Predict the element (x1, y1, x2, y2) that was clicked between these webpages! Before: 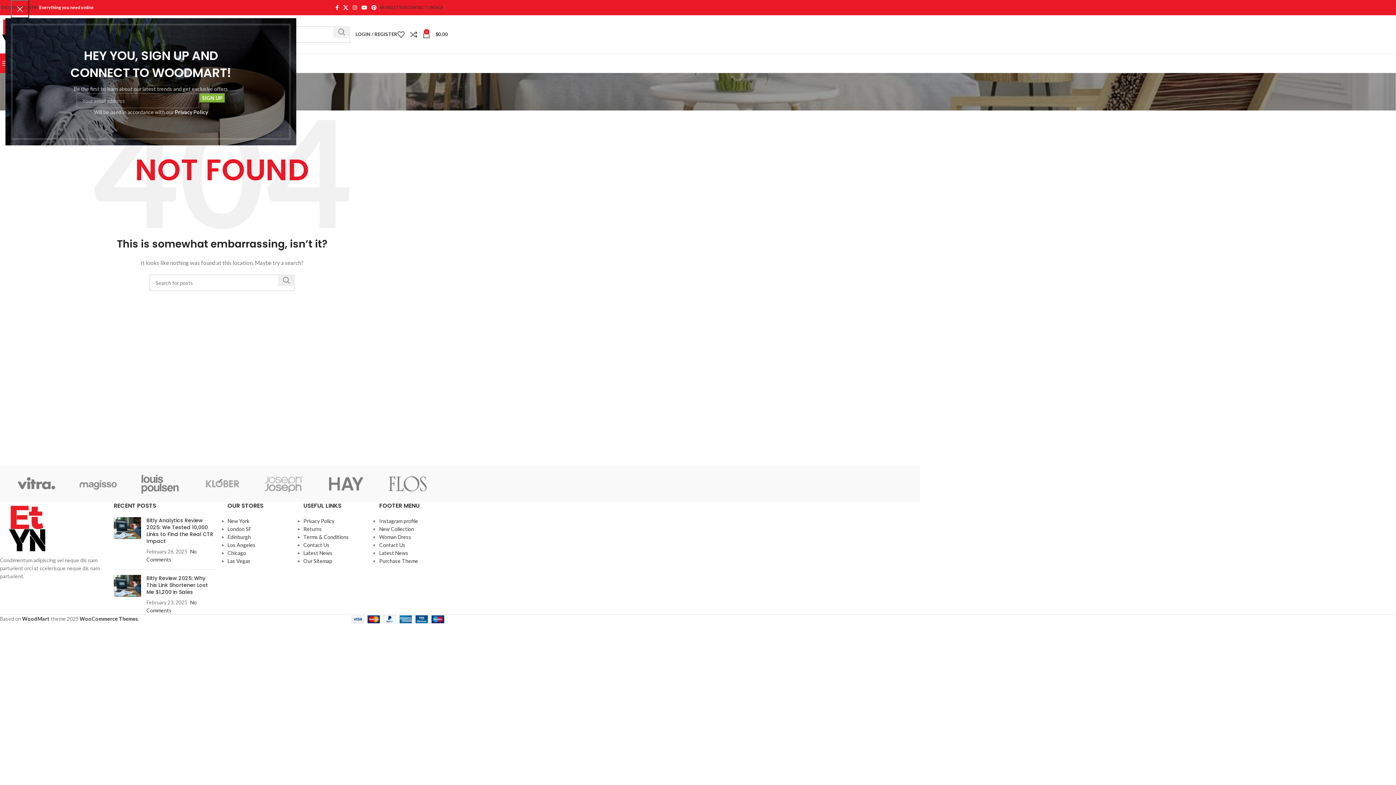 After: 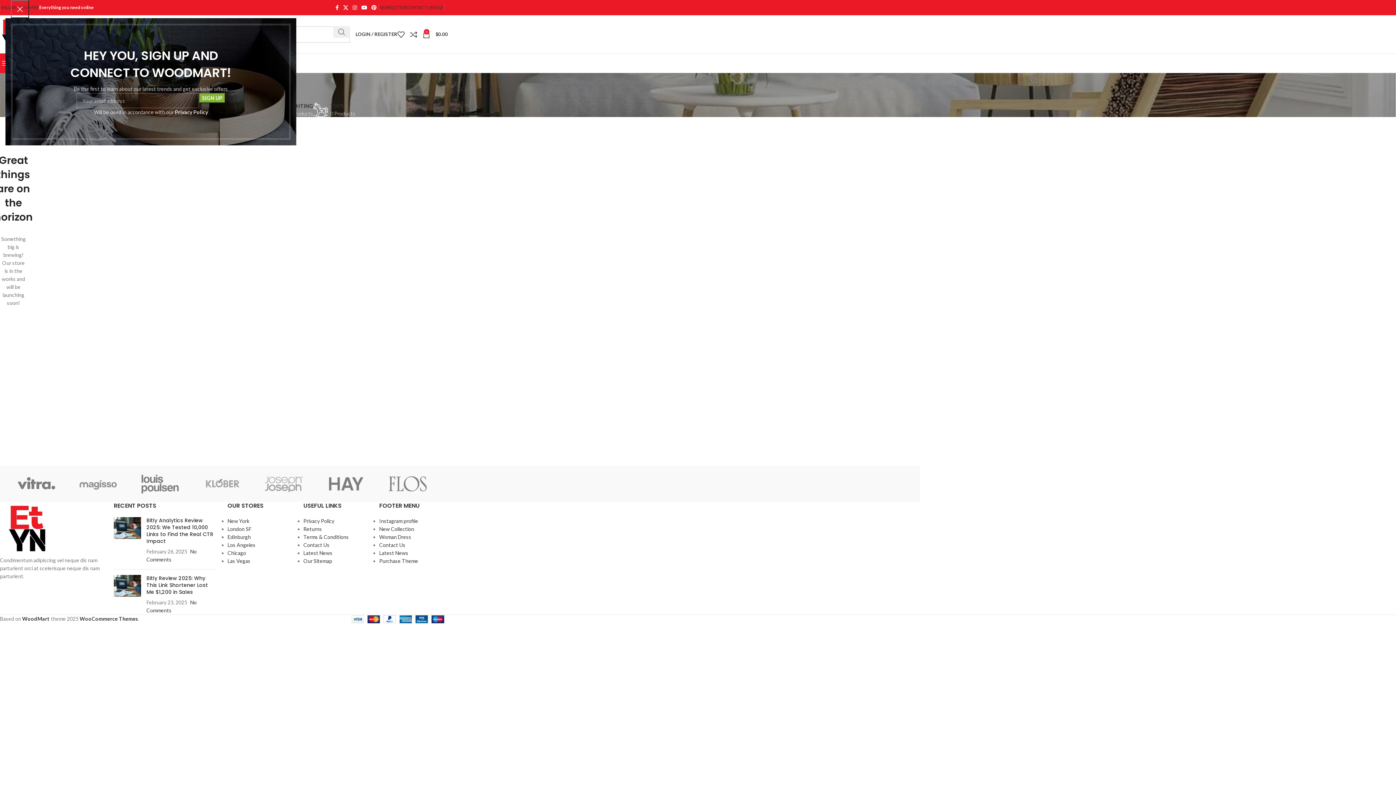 Action: bbox: (5, 465, 67, 502)